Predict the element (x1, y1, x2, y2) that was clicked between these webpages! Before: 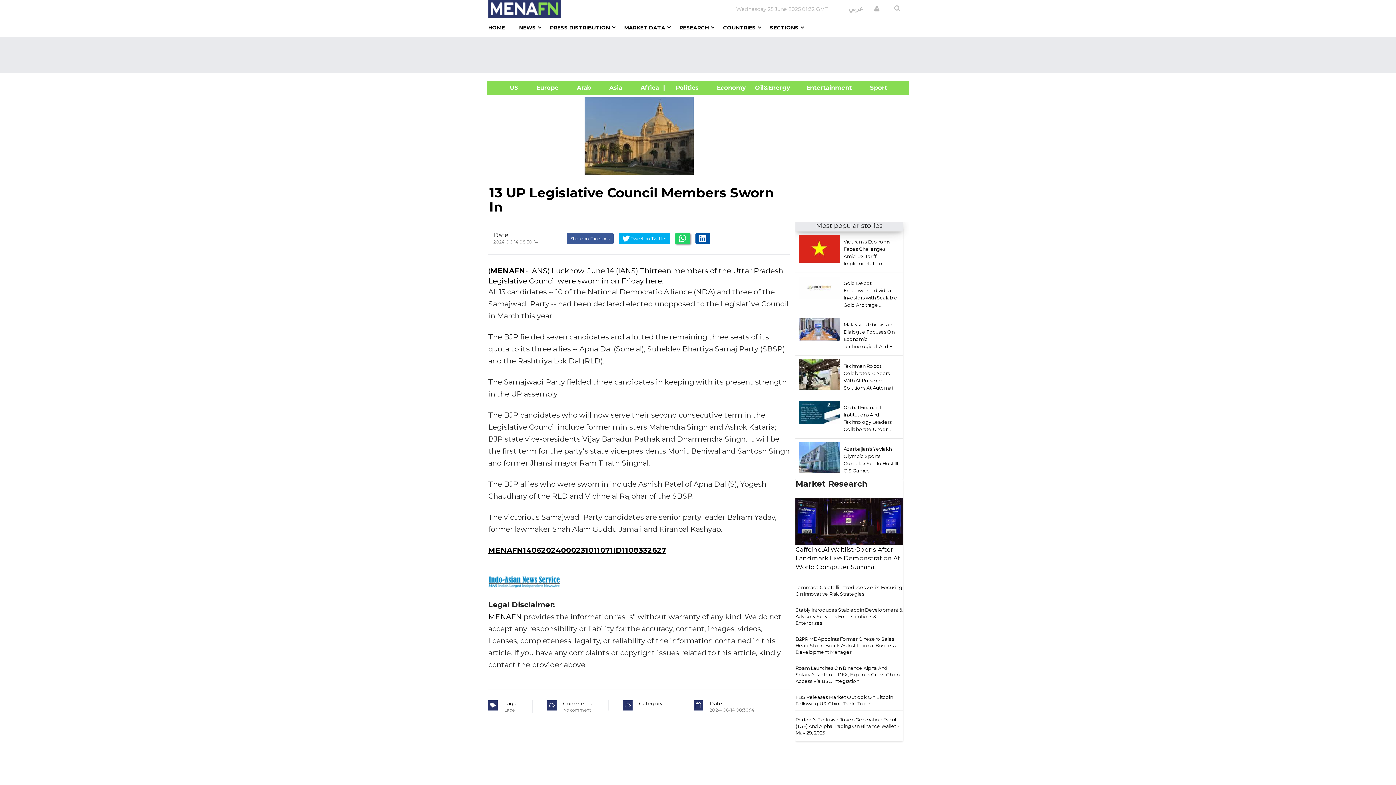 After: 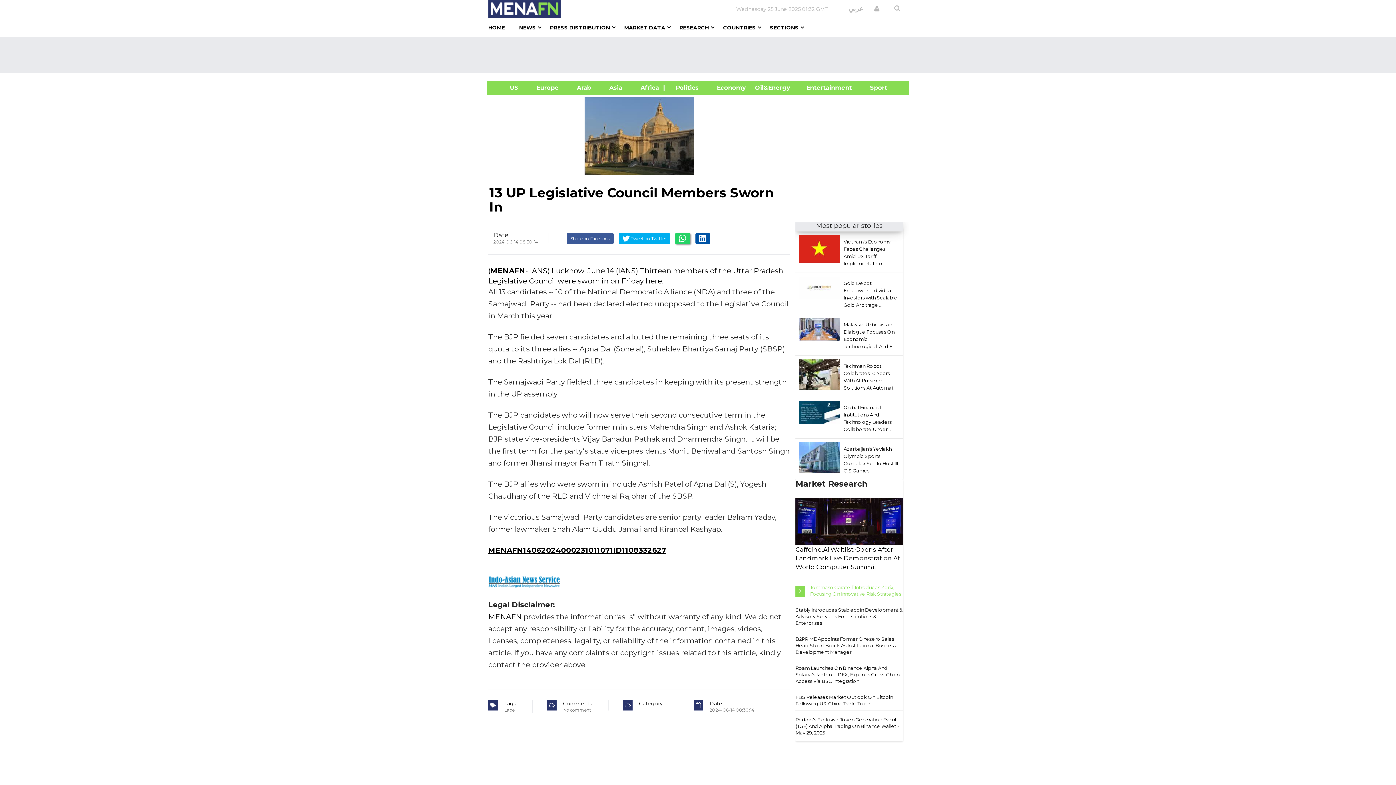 Action: bbox: (795, 584, 903, 597) label: Tommaso Caratelli Introduces Zerix, Focusing On Innovative Risk Strategies